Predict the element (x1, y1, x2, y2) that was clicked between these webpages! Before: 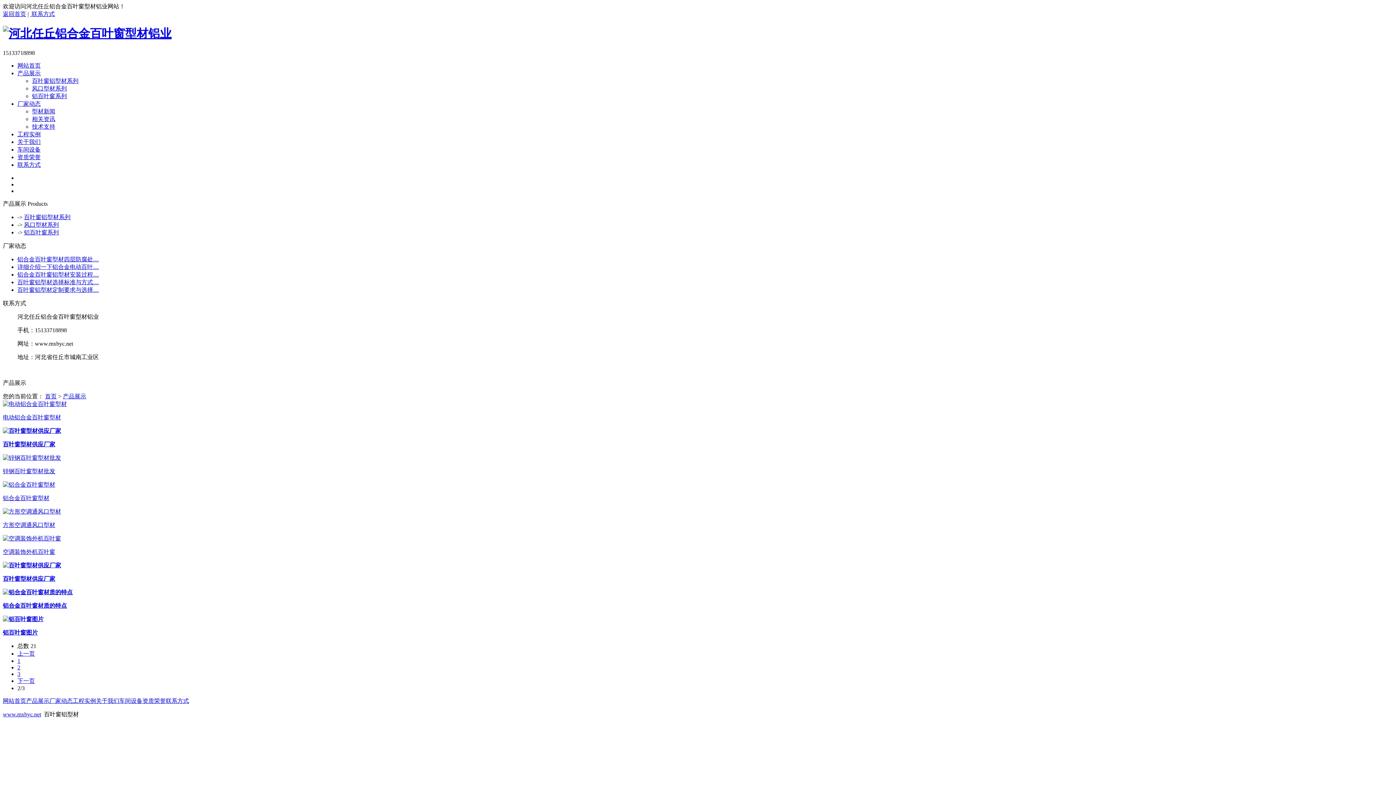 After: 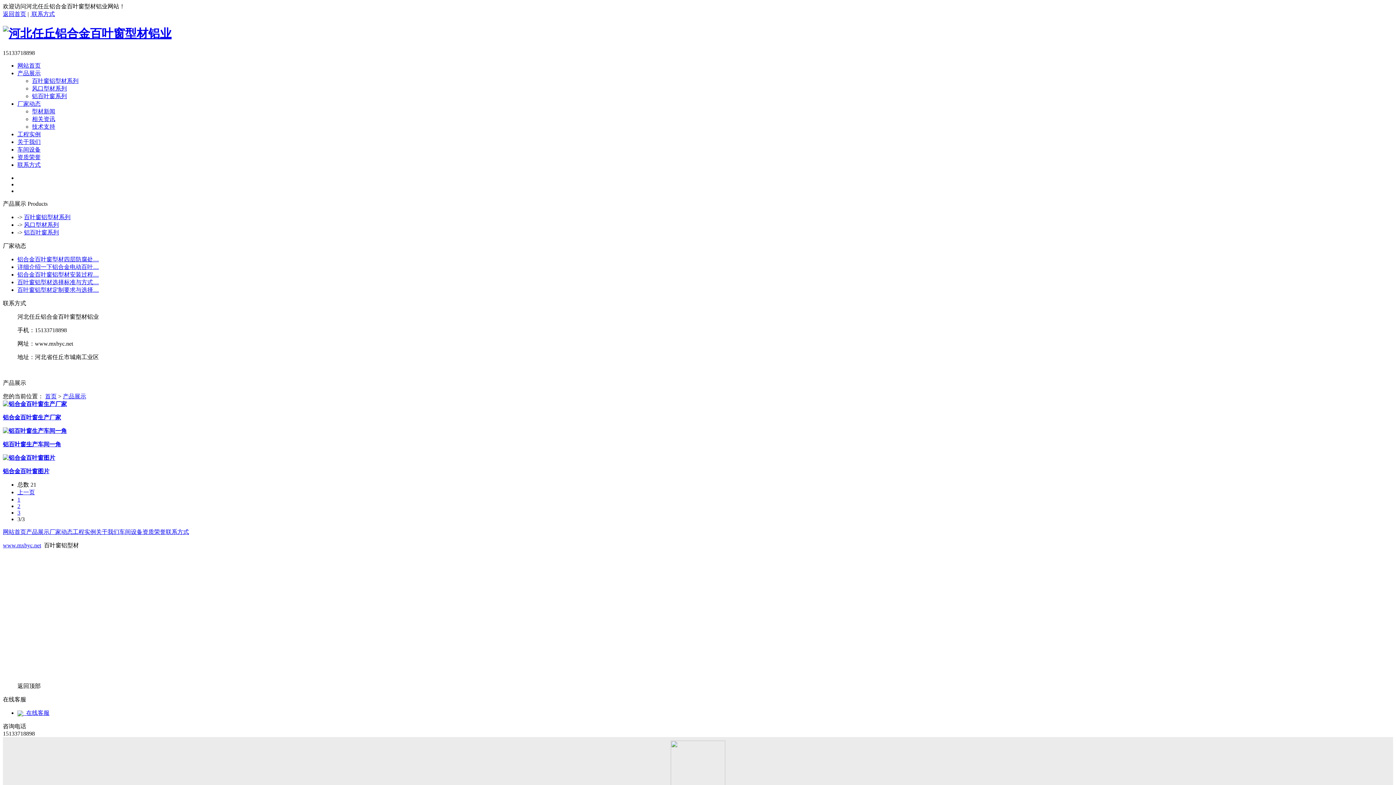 Action: label: 3 bbox: (17, 671, 20, 677)